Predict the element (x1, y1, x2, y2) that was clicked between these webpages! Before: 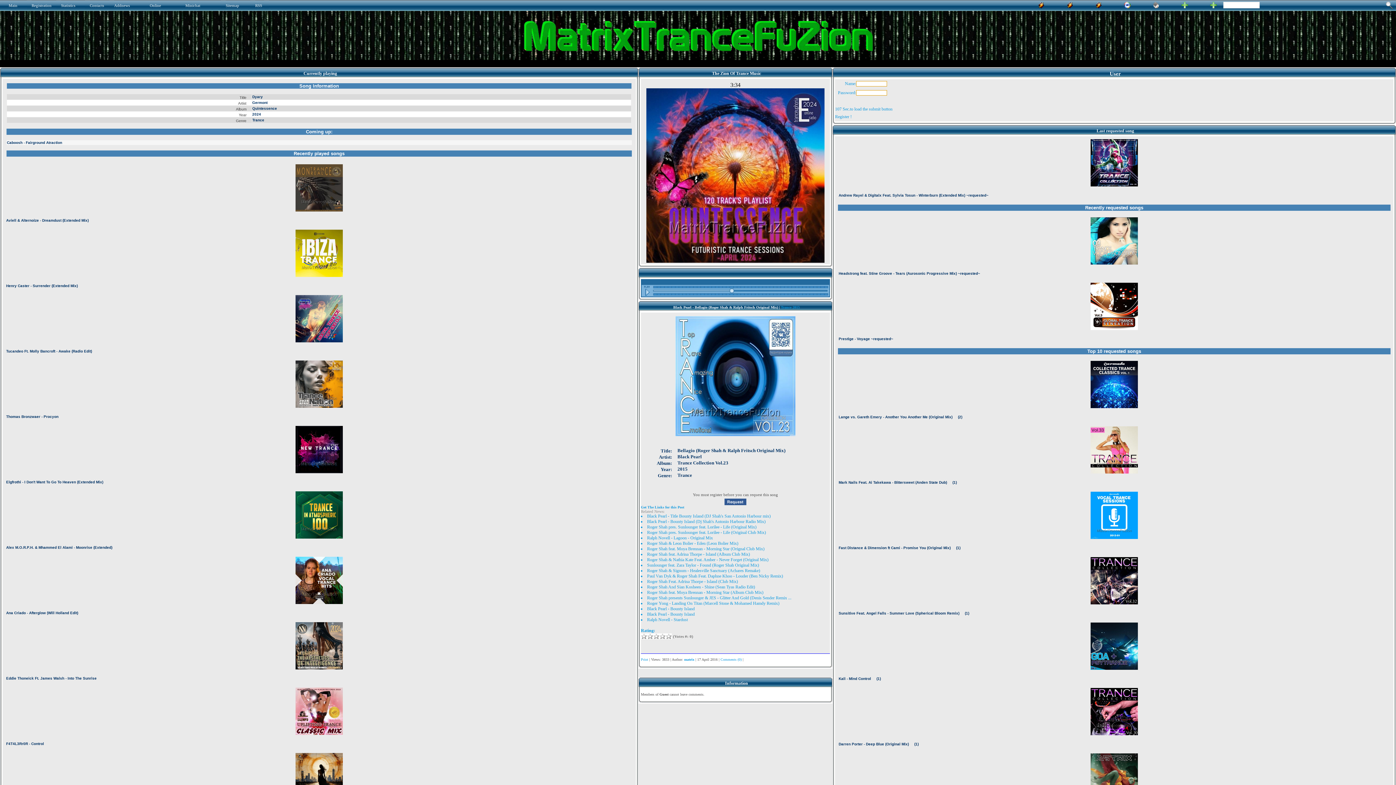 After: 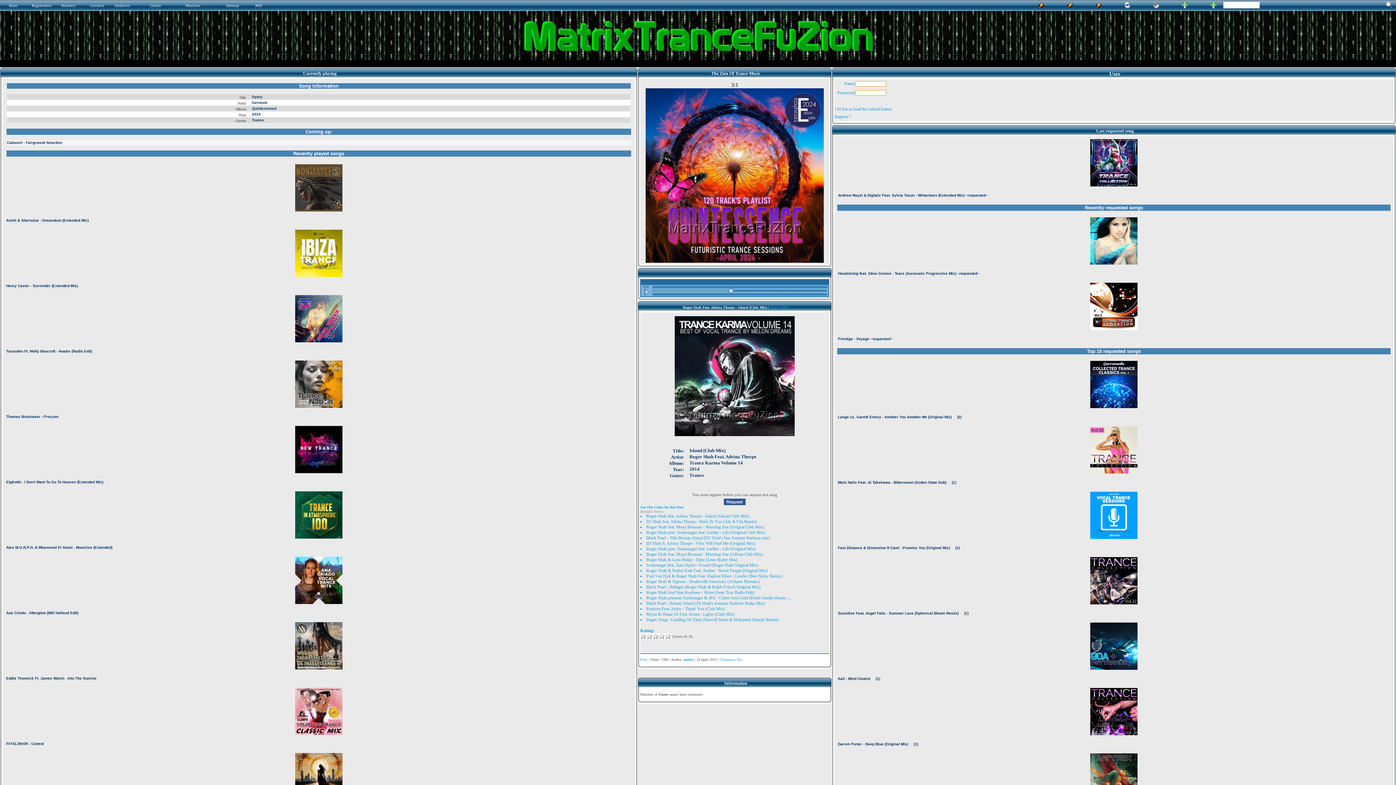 Action: bbox: (647, 579, 738, 584) label: Roger Shah Feat. Adrina Thorpe - Island (Club Mix)